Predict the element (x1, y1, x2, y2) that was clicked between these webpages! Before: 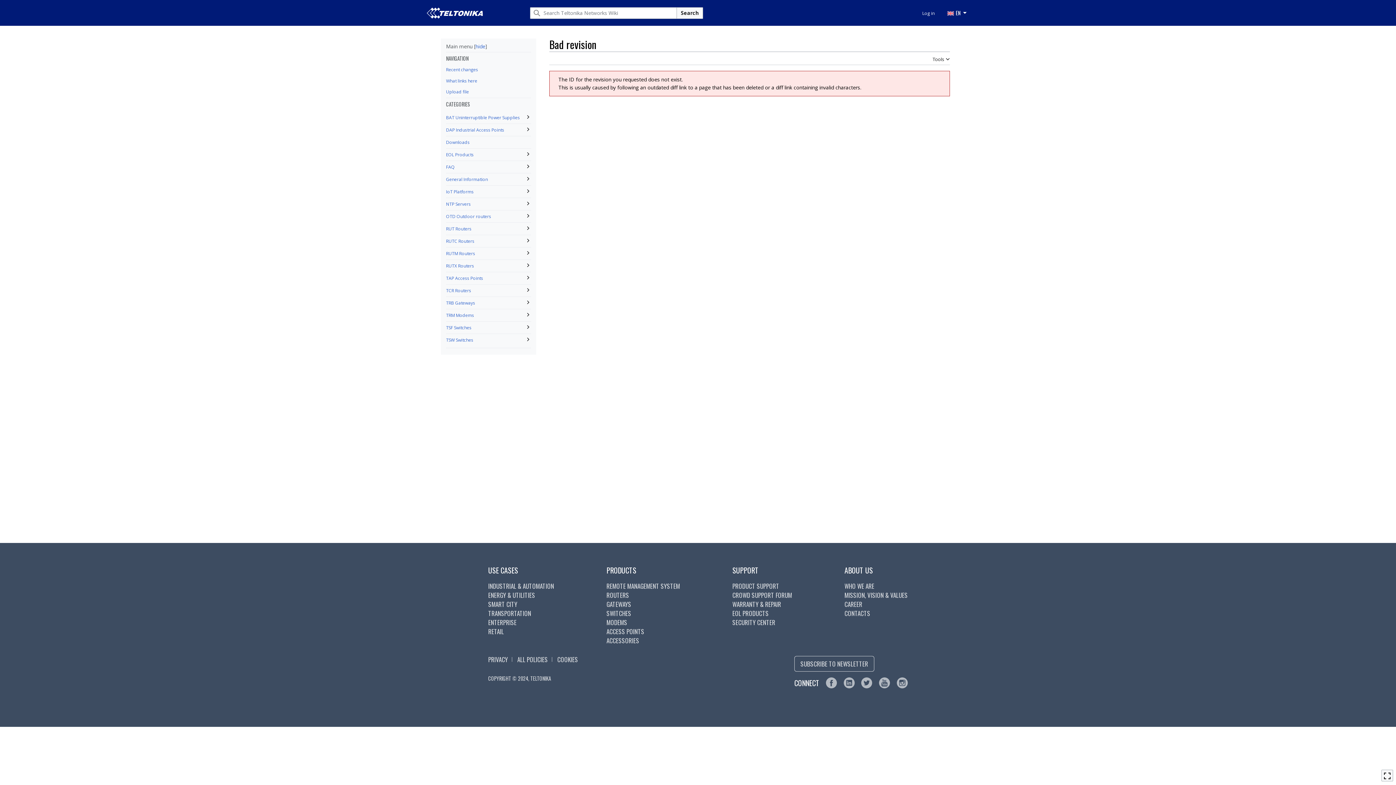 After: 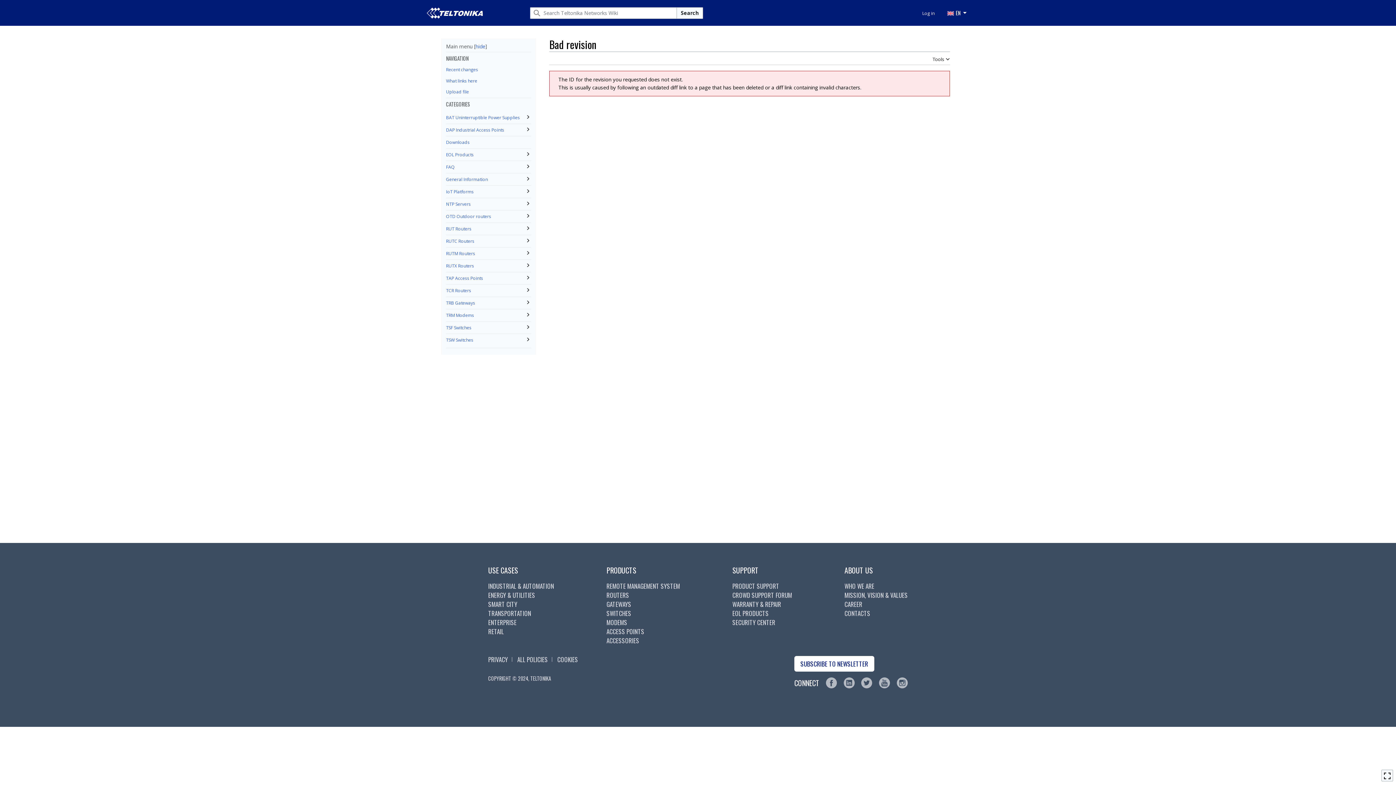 Action: bbox: (794, 656, 874, 672) label: SUBSCRIBE TO NEWSLETTER